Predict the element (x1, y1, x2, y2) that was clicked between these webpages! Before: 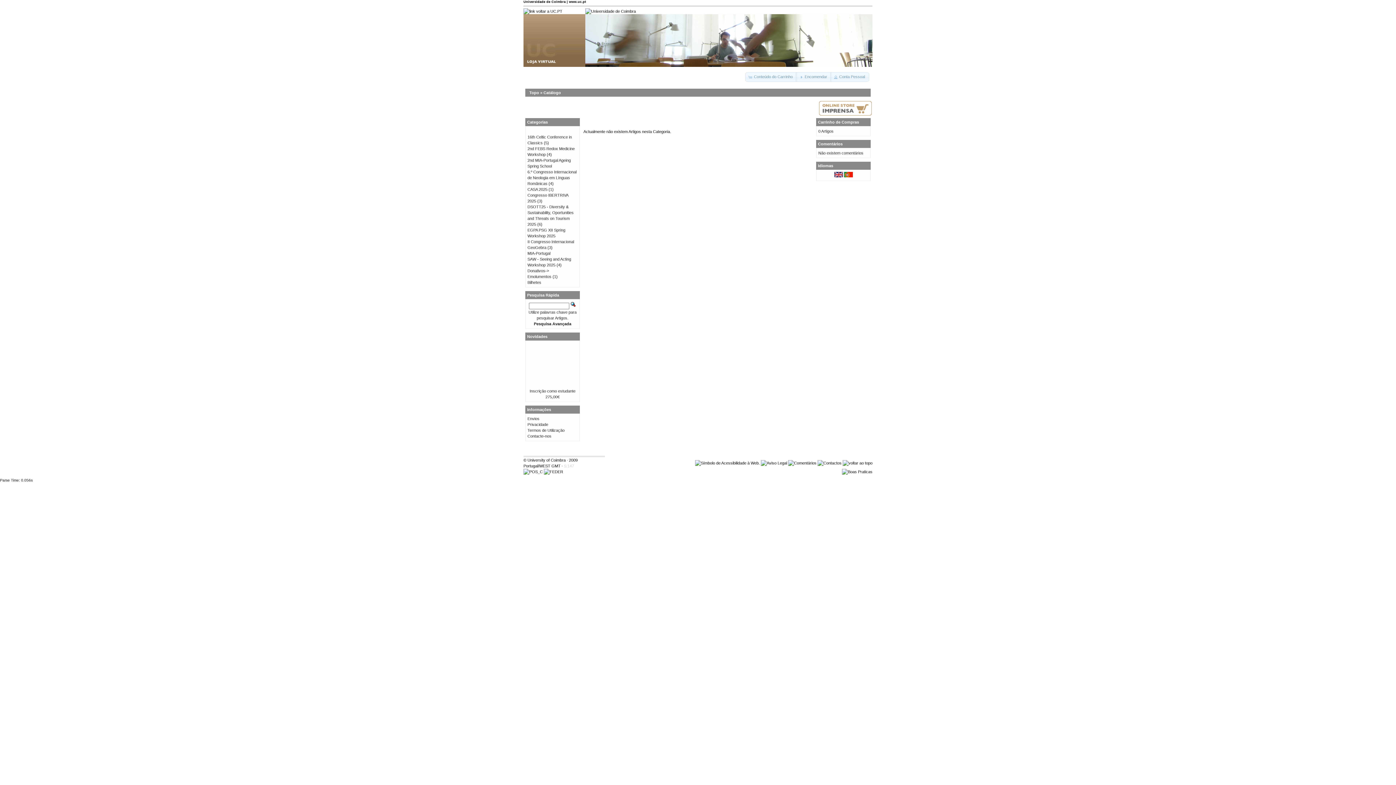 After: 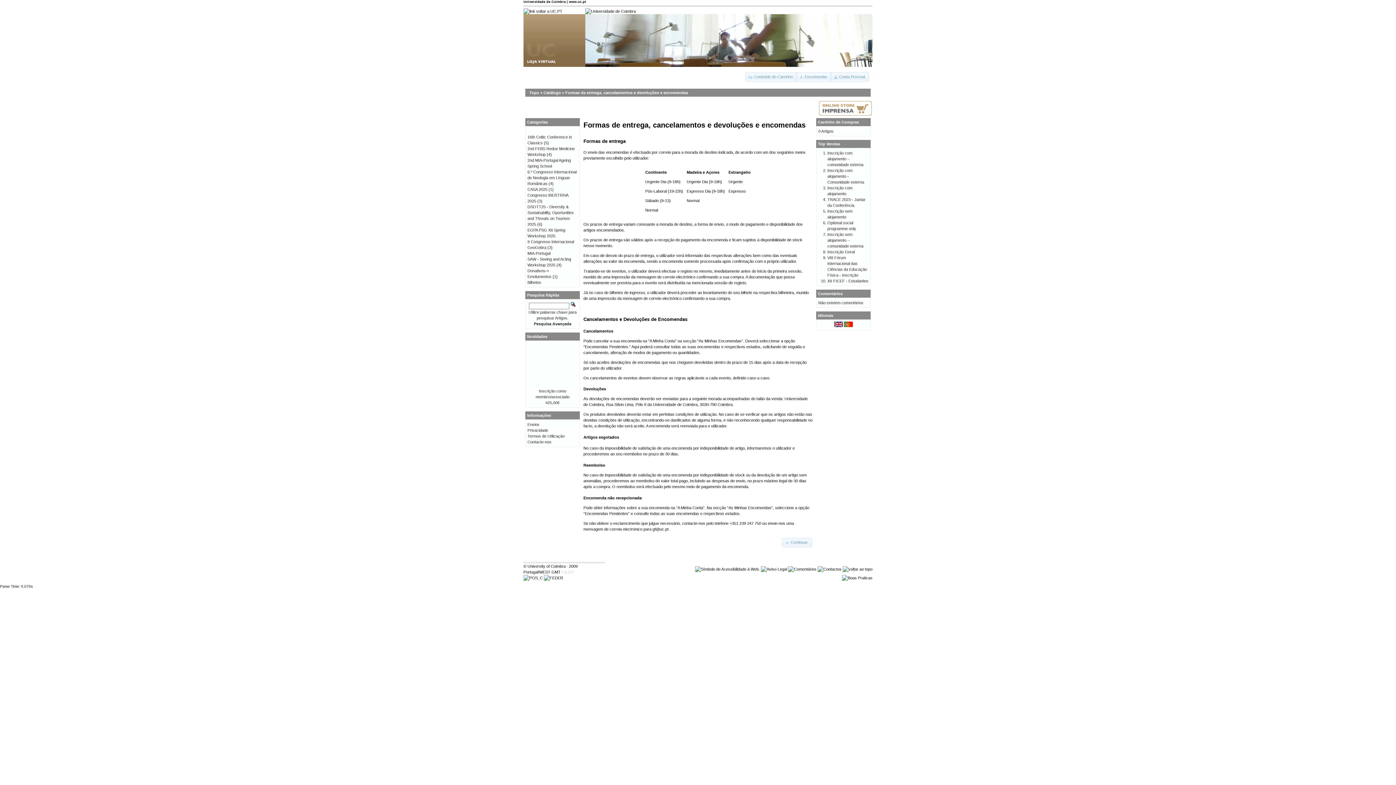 Action: label: Envios bbox: (527, 416, 539, 421)